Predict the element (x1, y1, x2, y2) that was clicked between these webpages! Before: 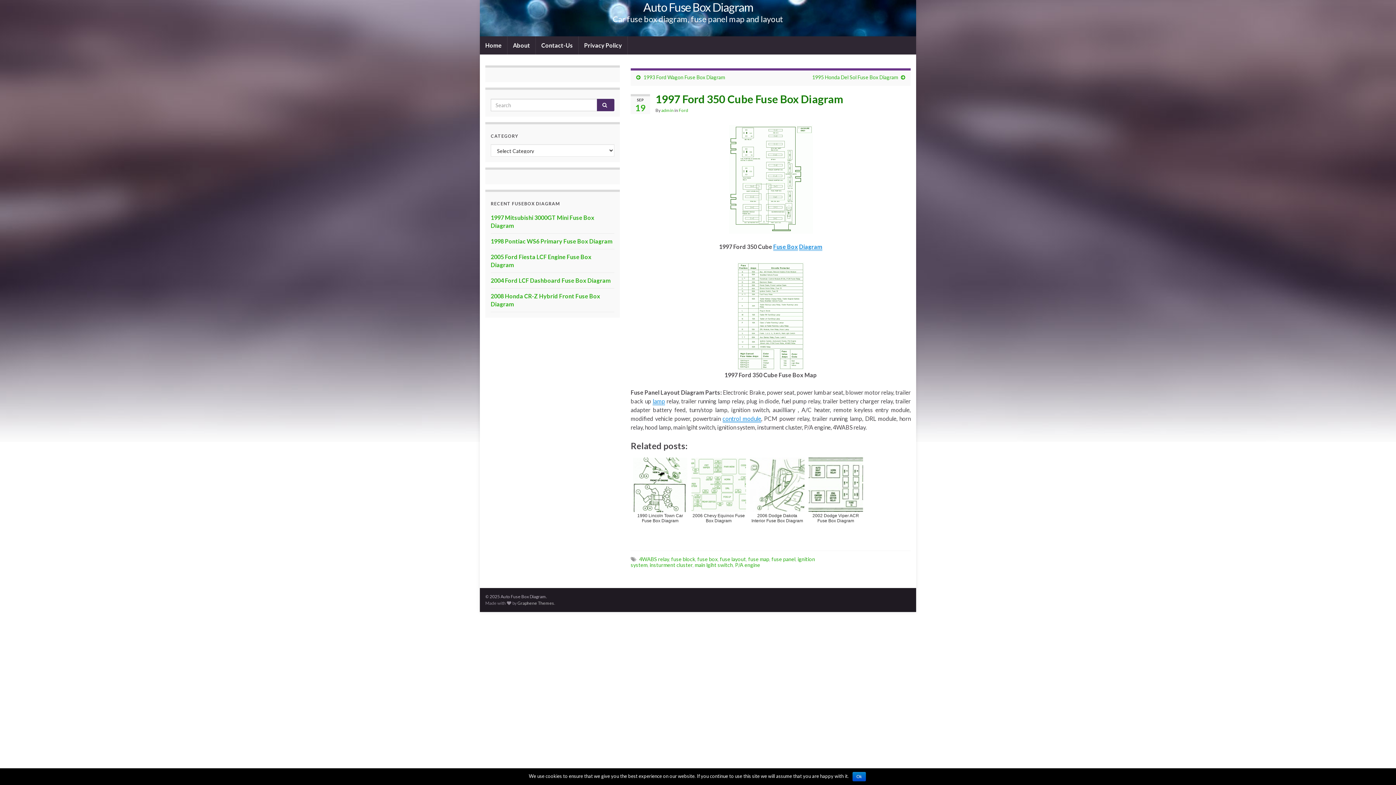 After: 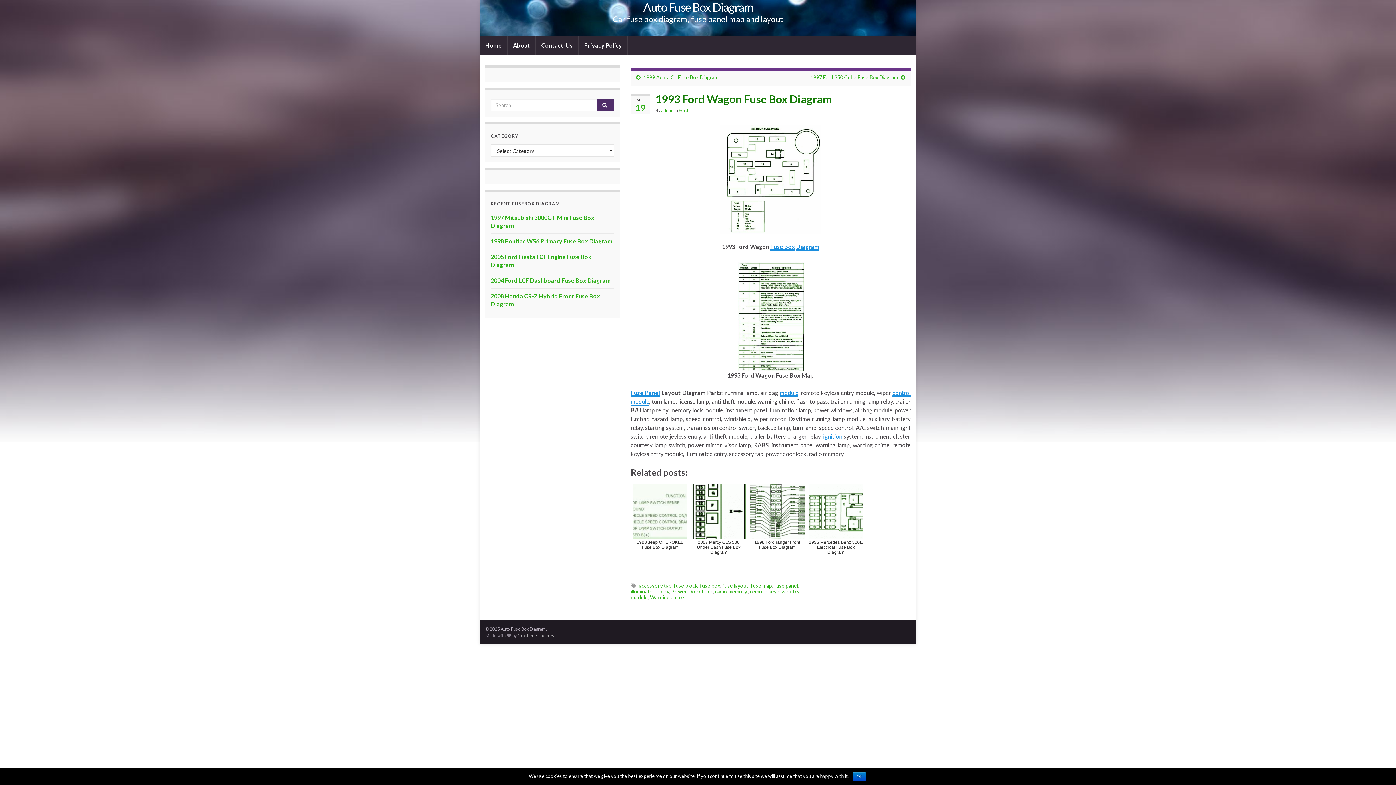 Action: bbox: (643, 74, 725, 80) label: 1993 Ford Wagon Fuse Box Diagram